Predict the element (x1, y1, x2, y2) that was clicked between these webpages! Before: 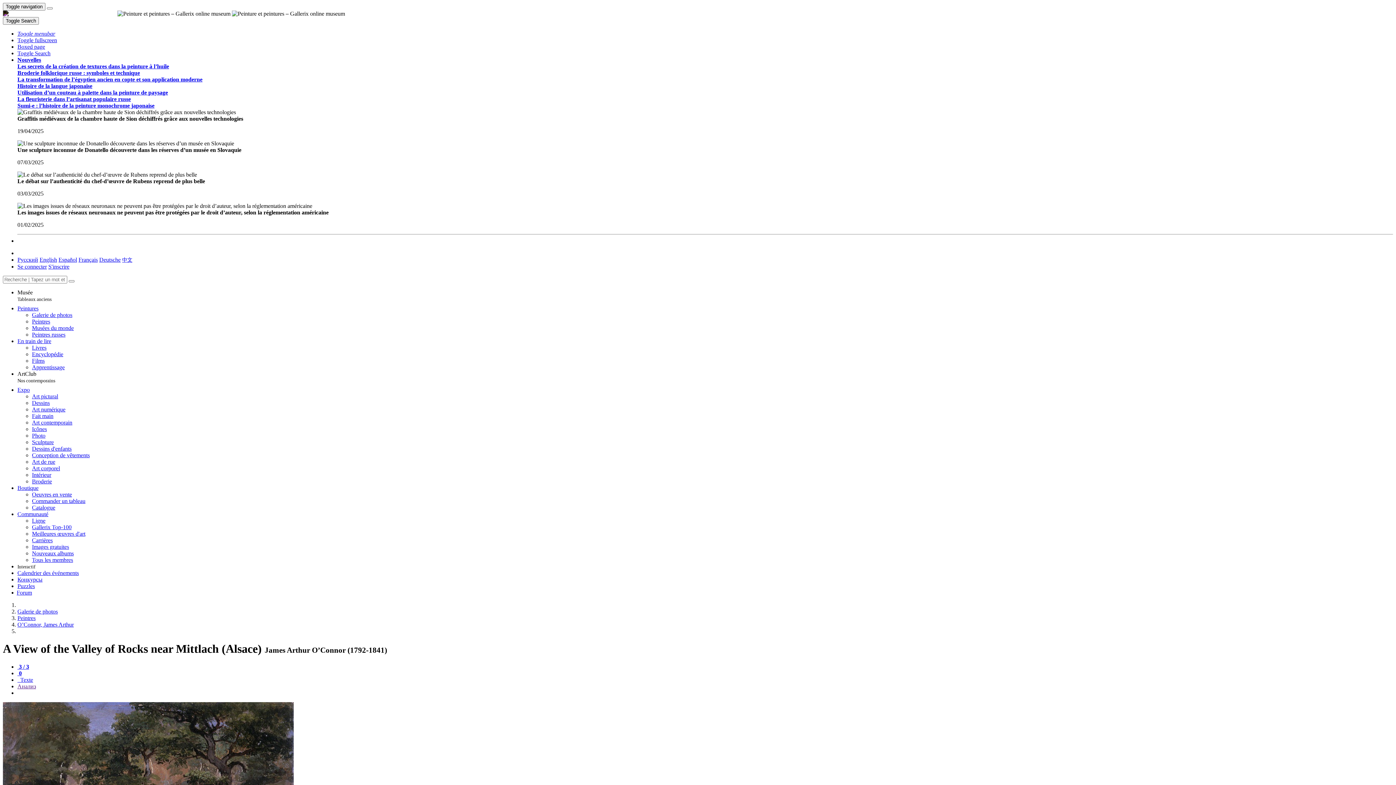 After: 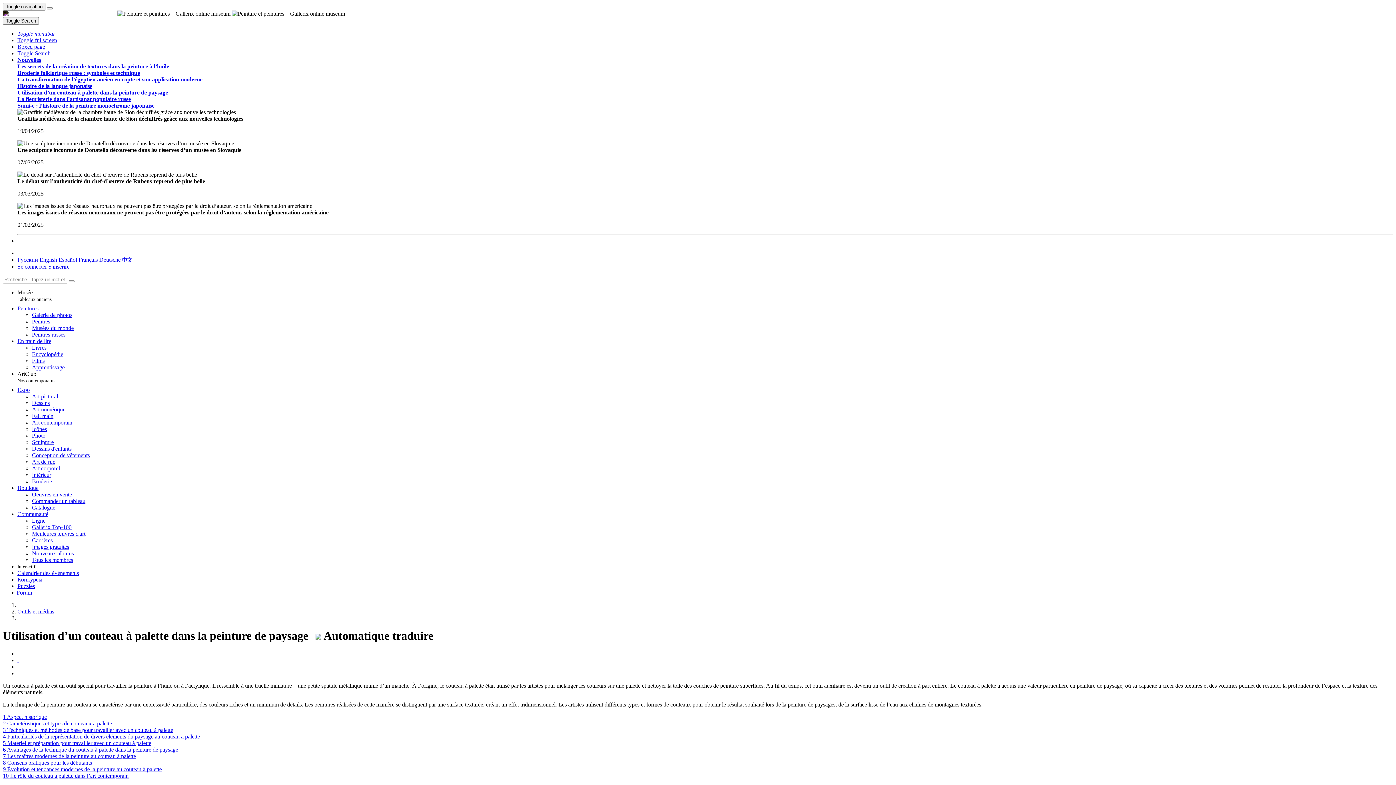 Action: bbox: (17, 89, 168, 95) label: Utilisation d’un couteau à palette dans la peinture de paysage